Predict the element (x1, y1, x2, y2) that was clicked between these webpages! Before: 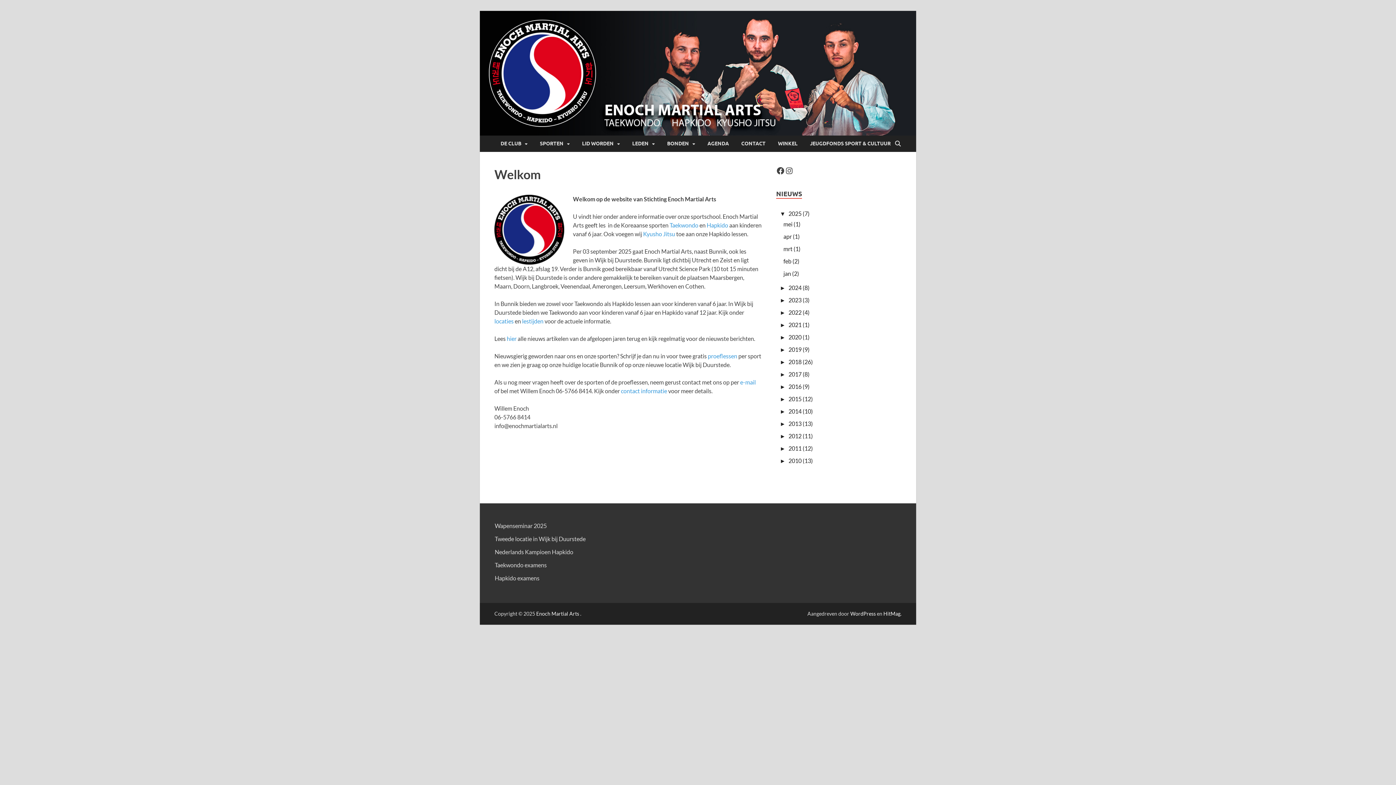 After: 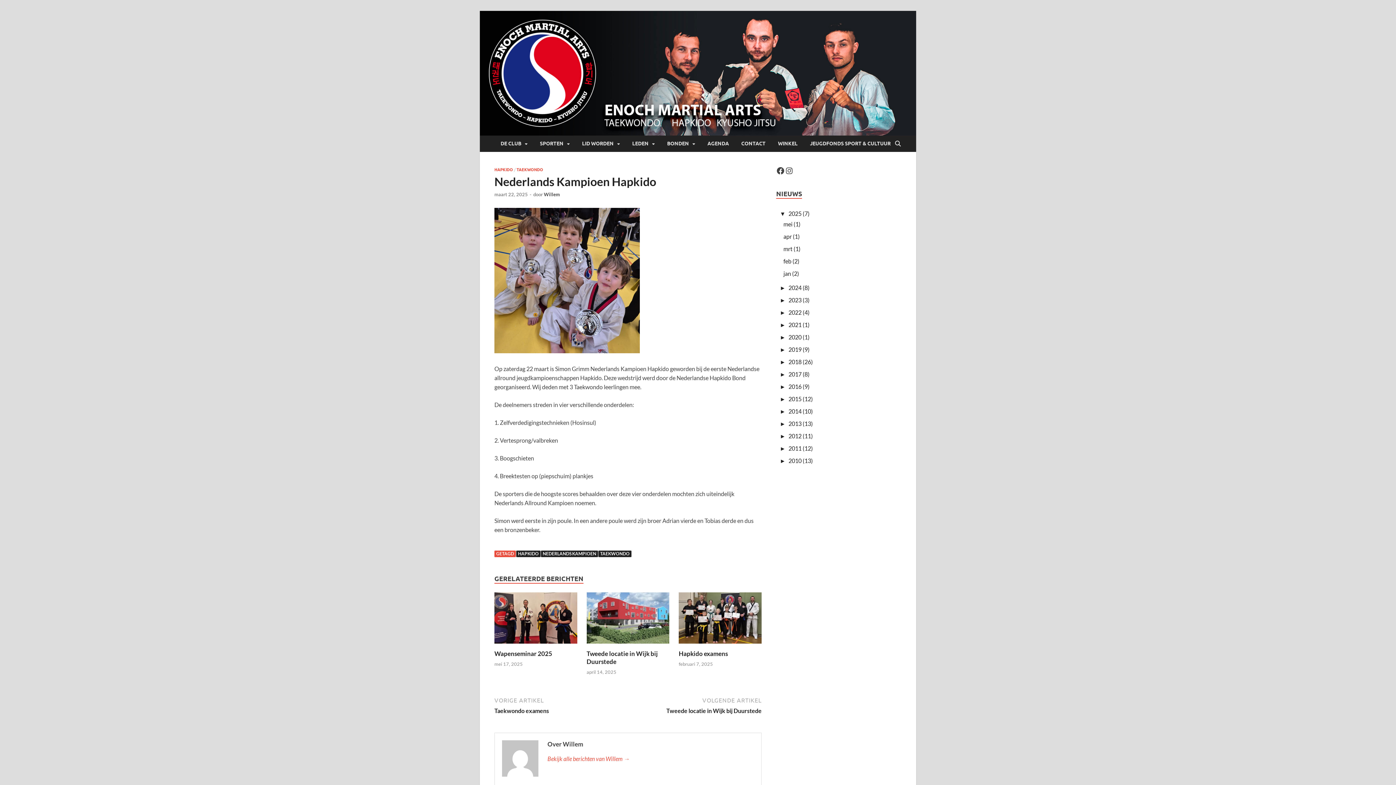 Action: label: Nederlands Kampioen Hapkido bbox: (494, 548, 573, 555)